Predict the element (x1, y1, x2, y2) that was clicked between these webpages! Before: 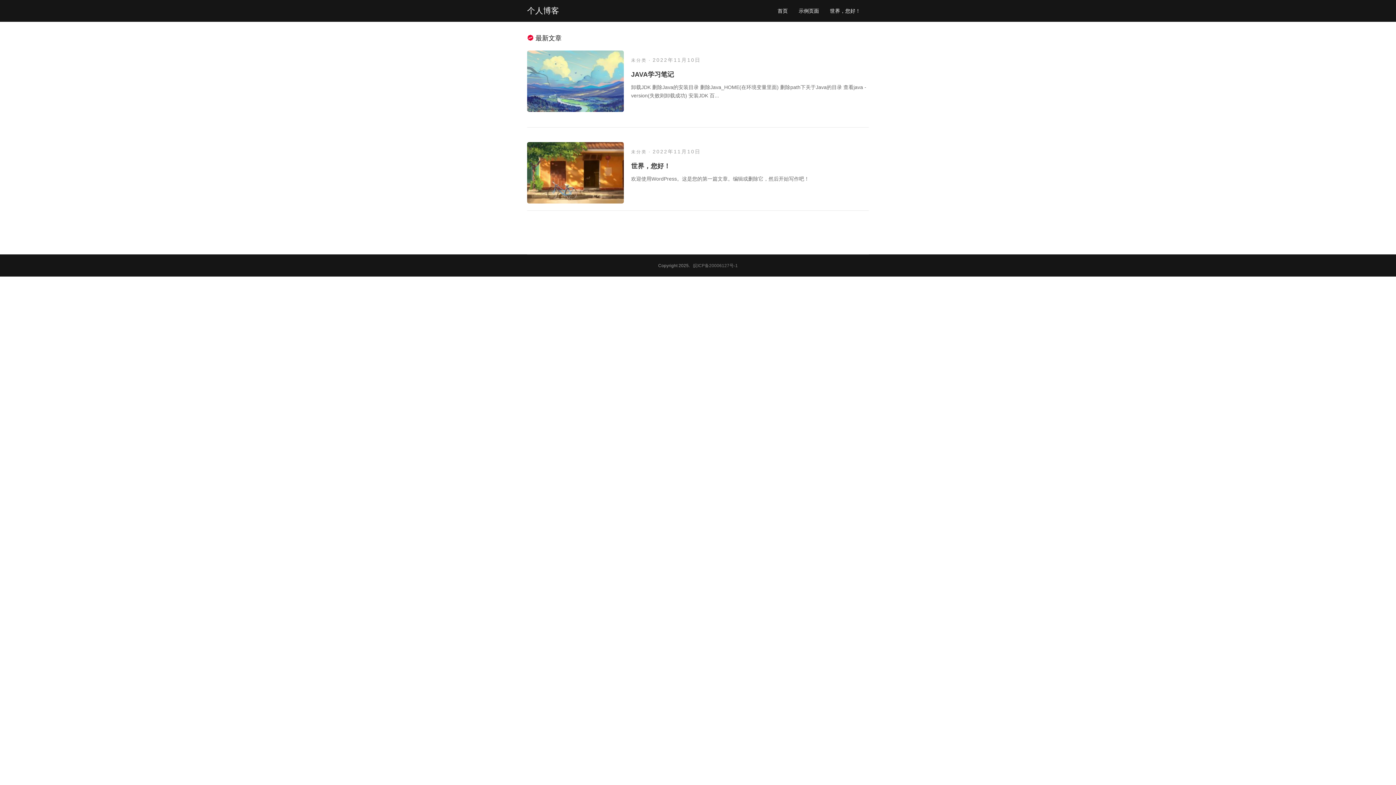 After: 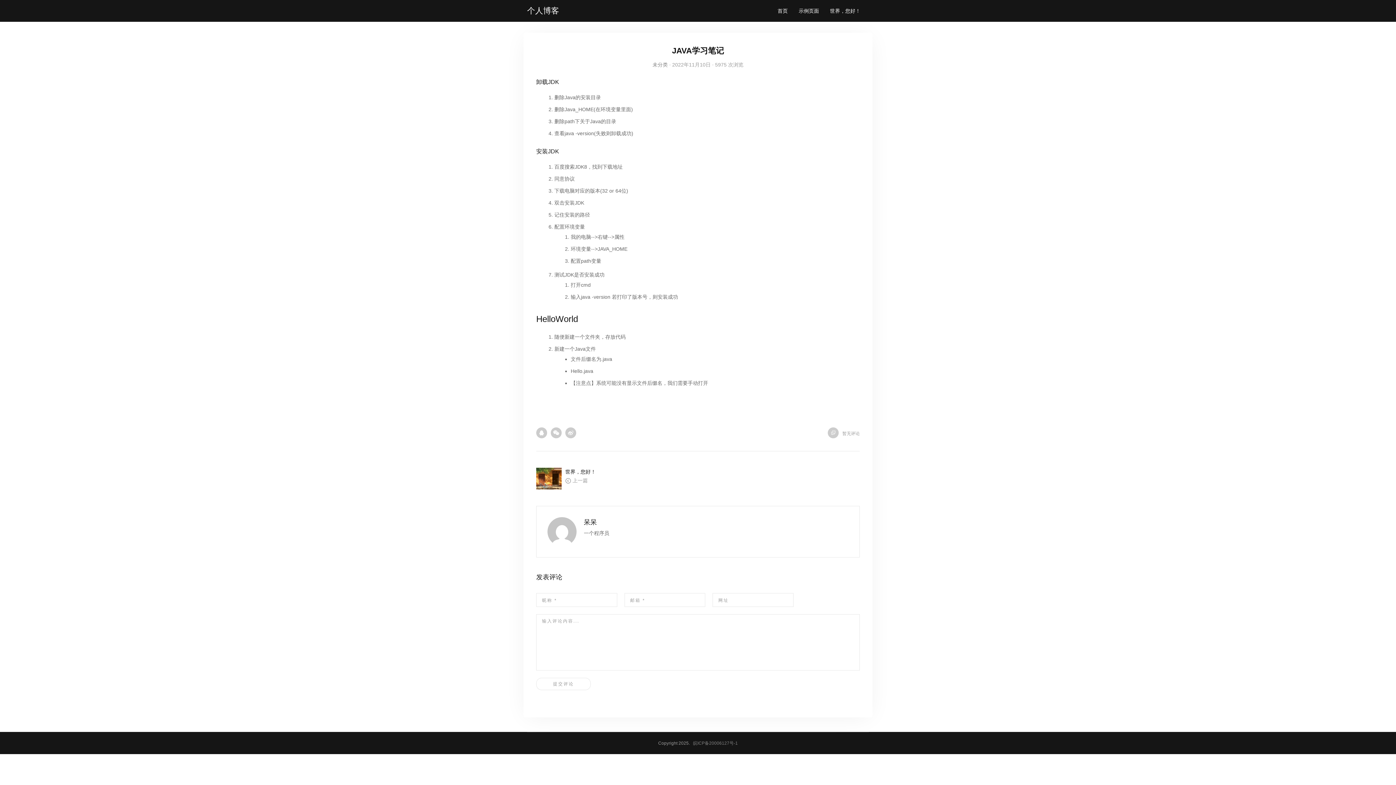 Action: bbox: (527, 50, 624, 112)